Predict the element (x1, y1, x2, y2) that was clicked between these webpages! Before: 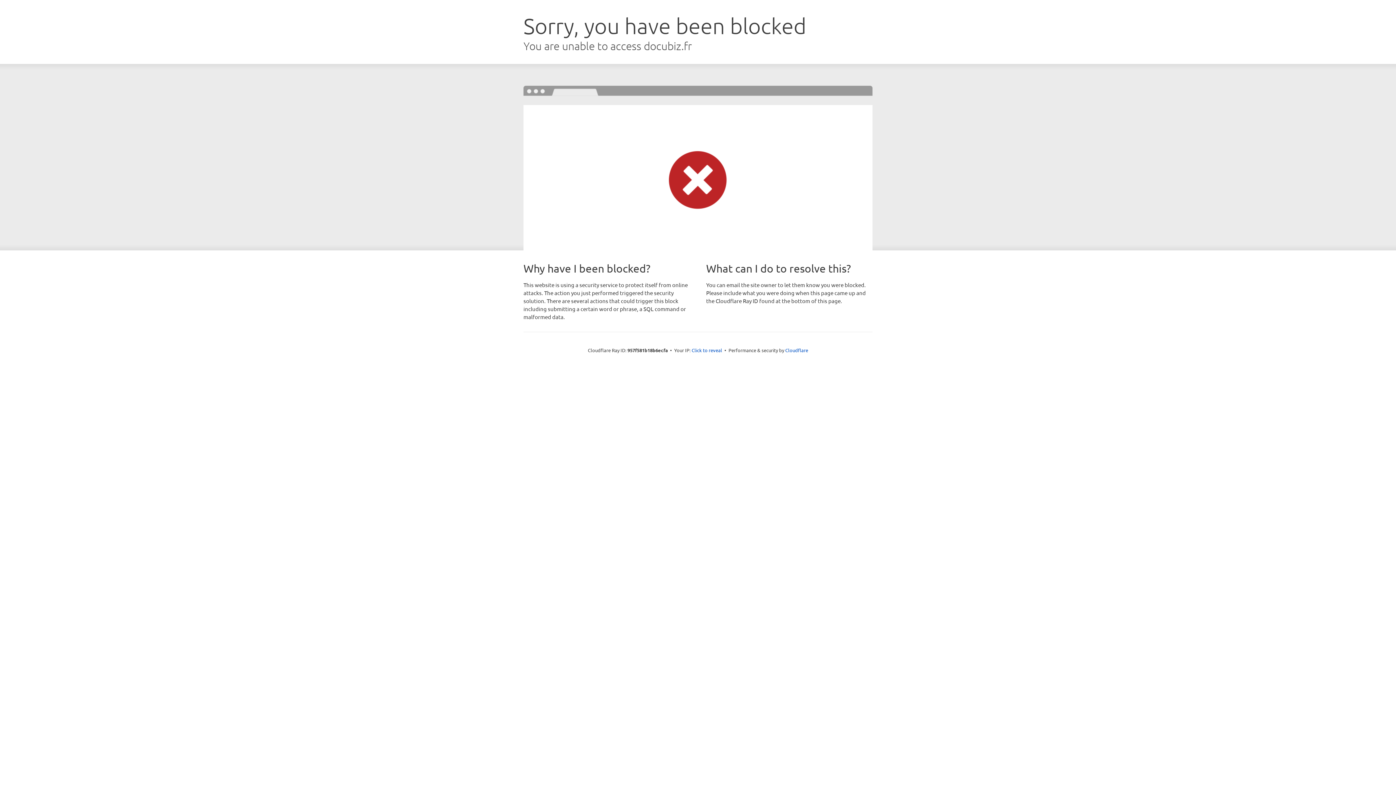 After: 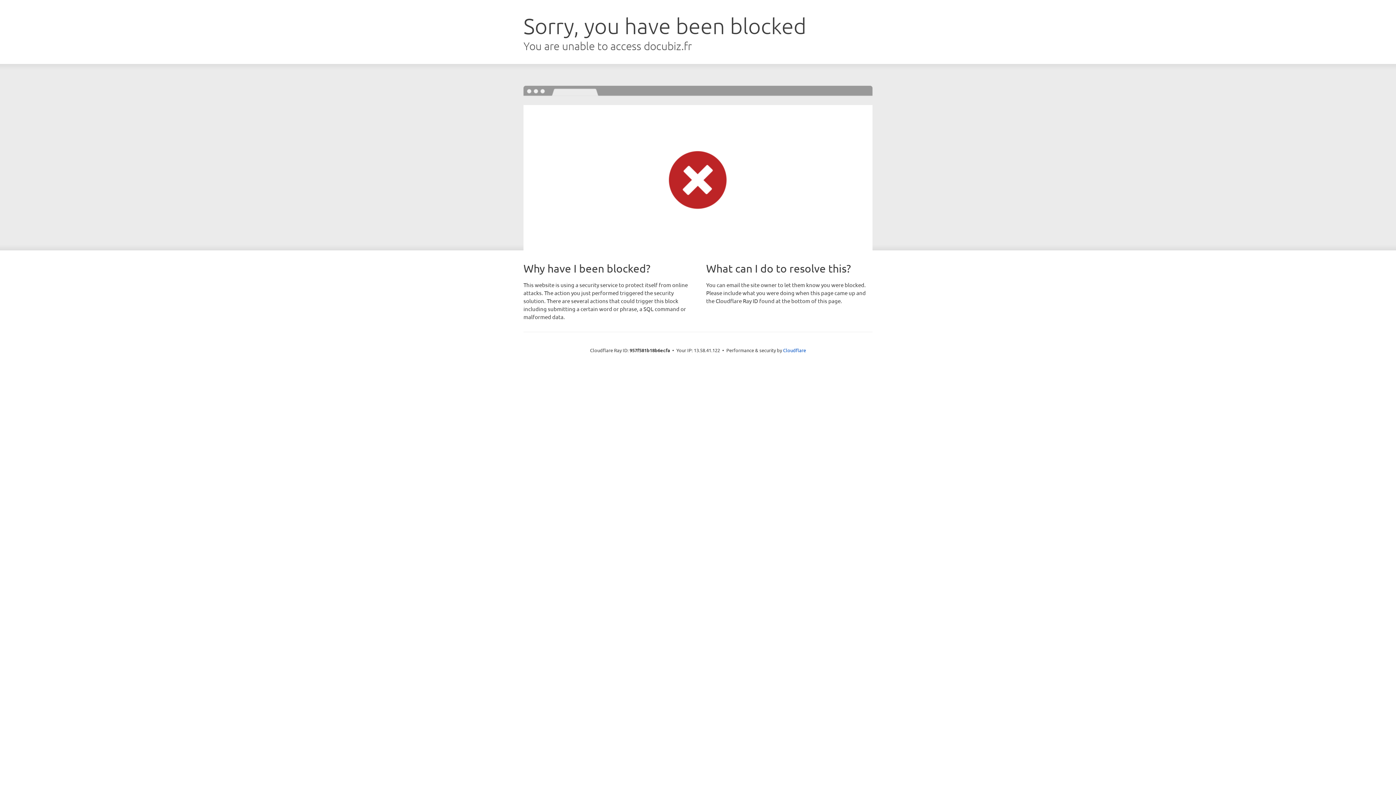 Action: label: Click to reveal bbox: (691, 346, 722, 353)